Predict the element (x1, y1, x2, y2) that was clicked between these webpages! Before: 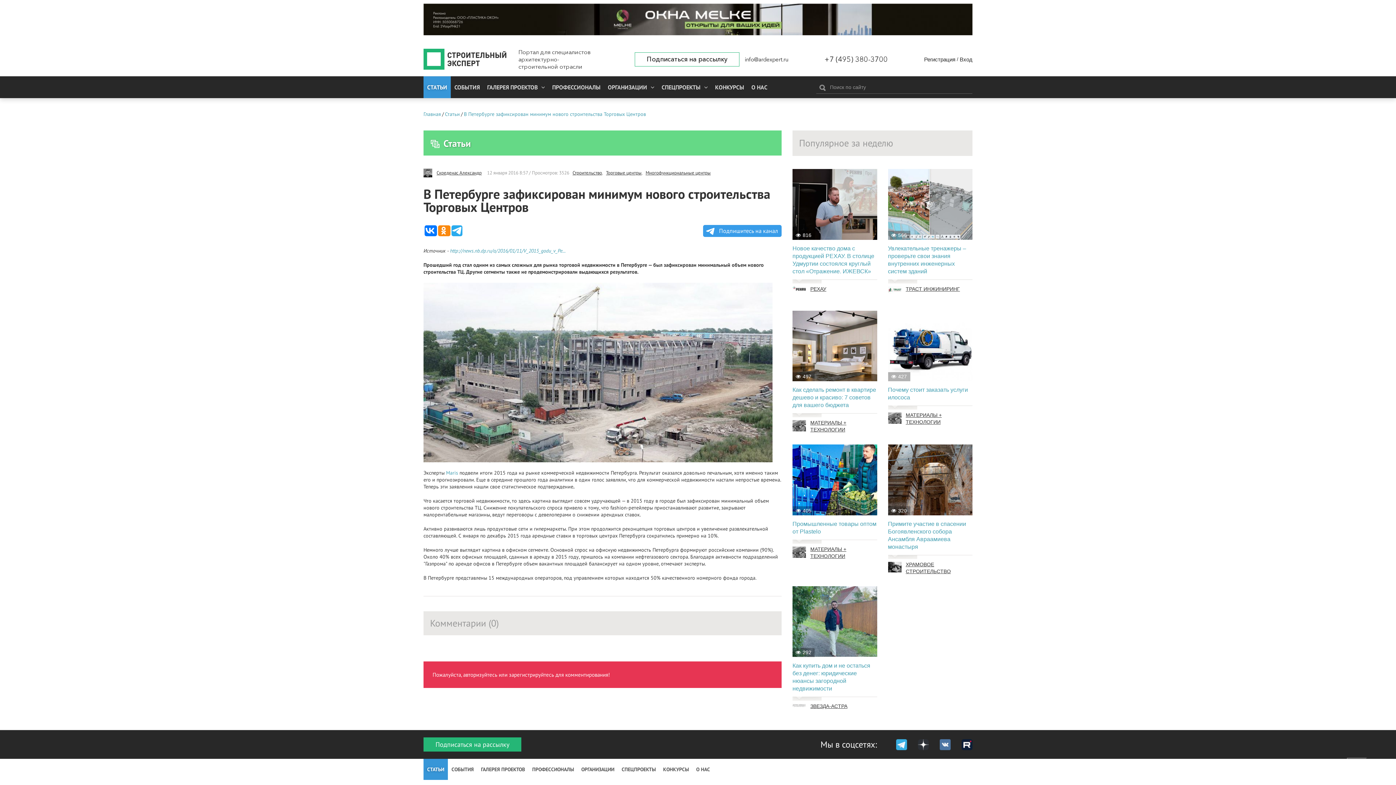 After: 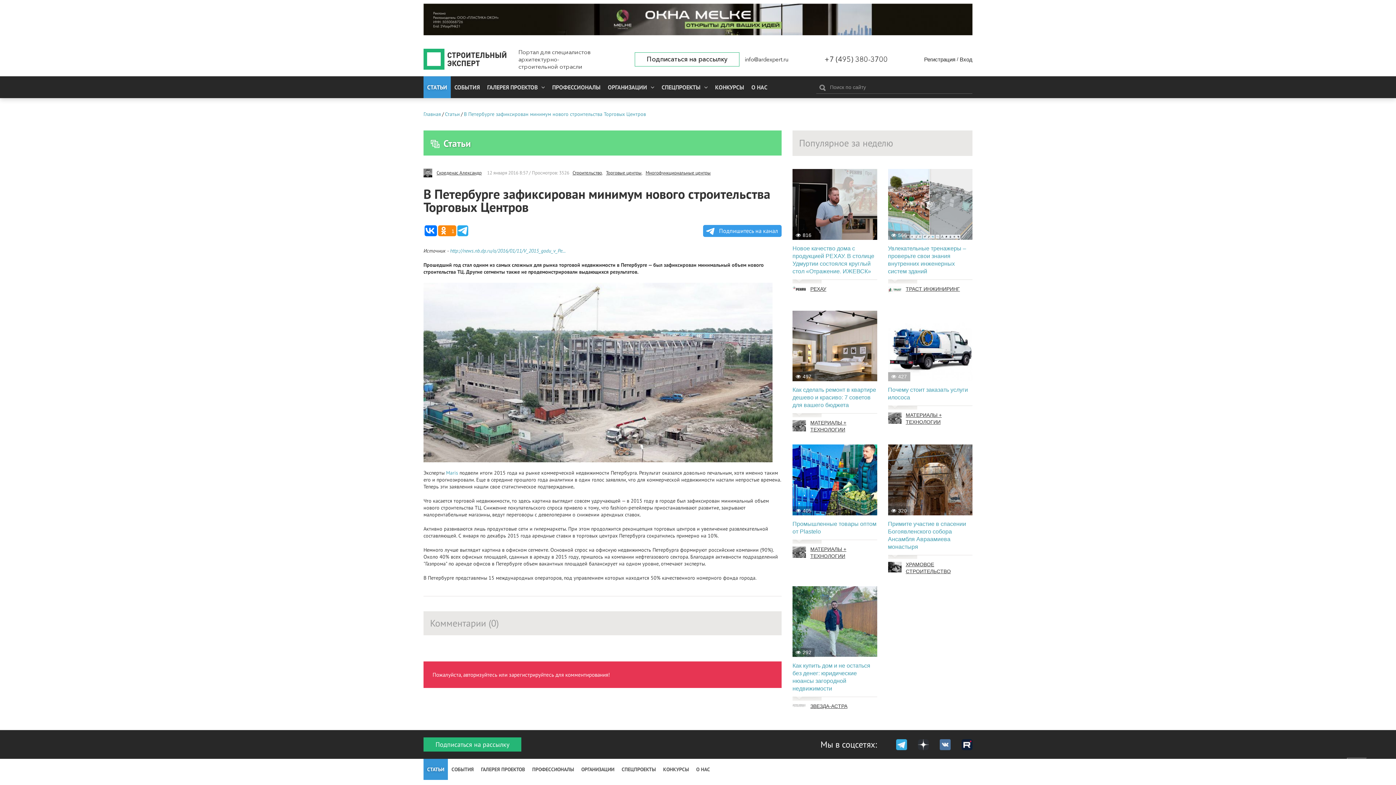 Action: bbox: (438, 225, 449, 236)